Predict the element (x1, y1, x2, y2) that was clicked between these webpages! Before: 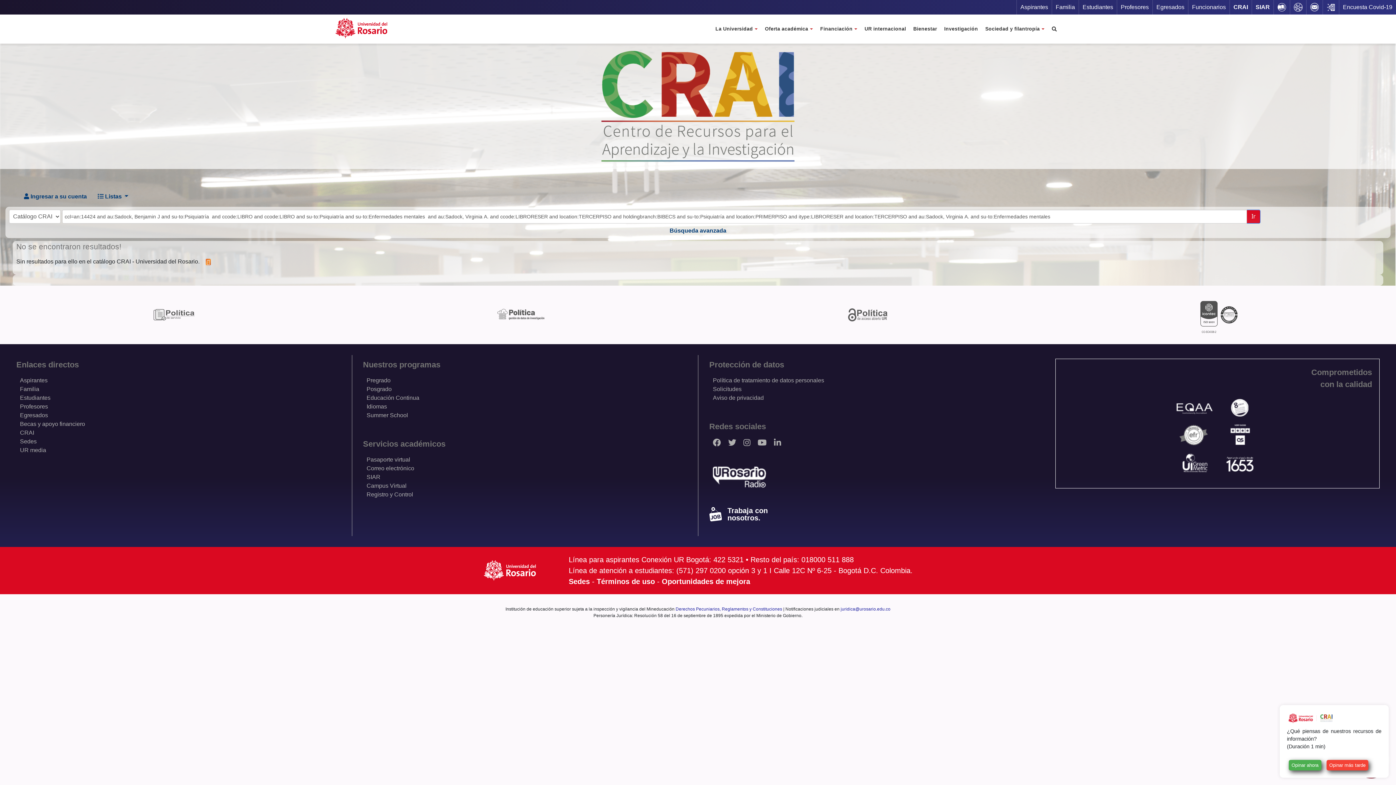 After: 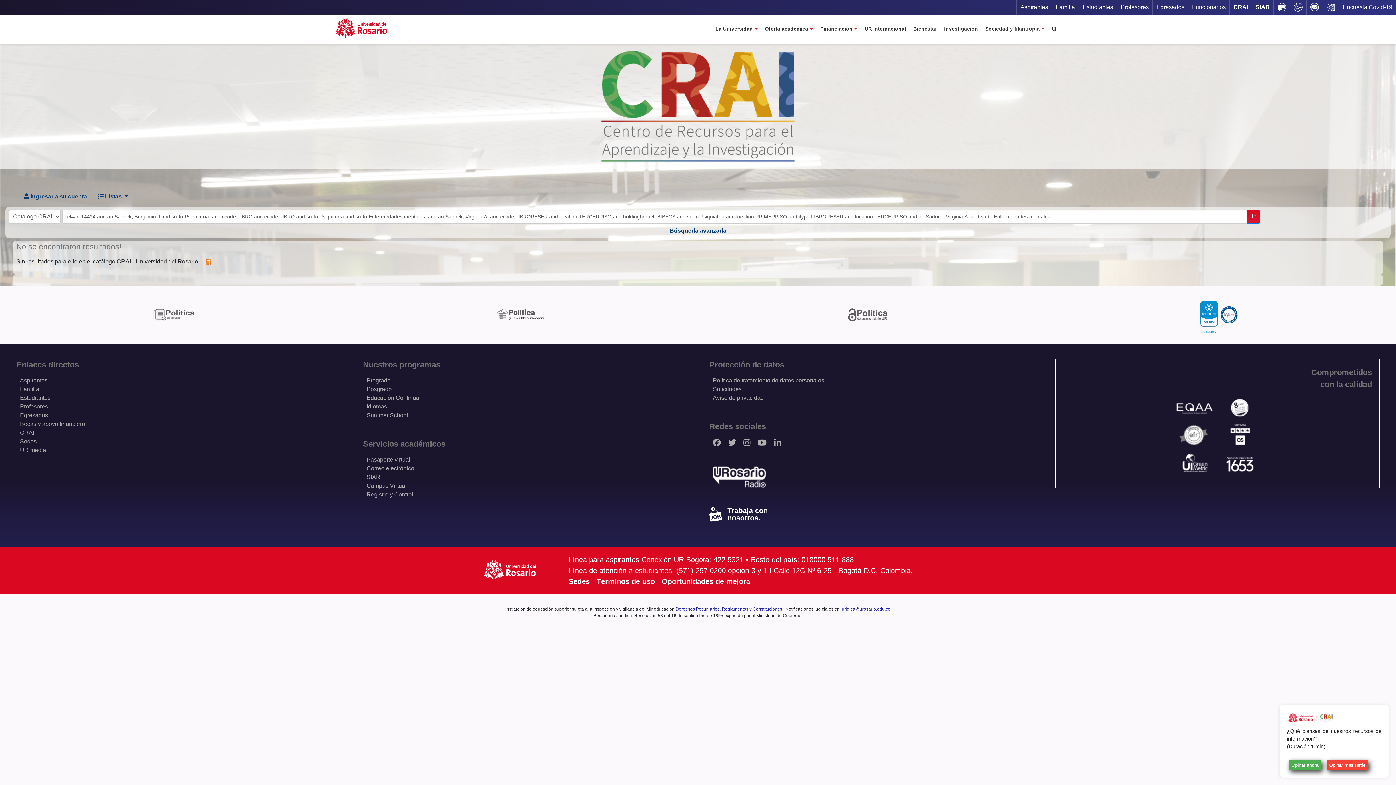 Action: bbox: (1191, 313, 1246, 319)